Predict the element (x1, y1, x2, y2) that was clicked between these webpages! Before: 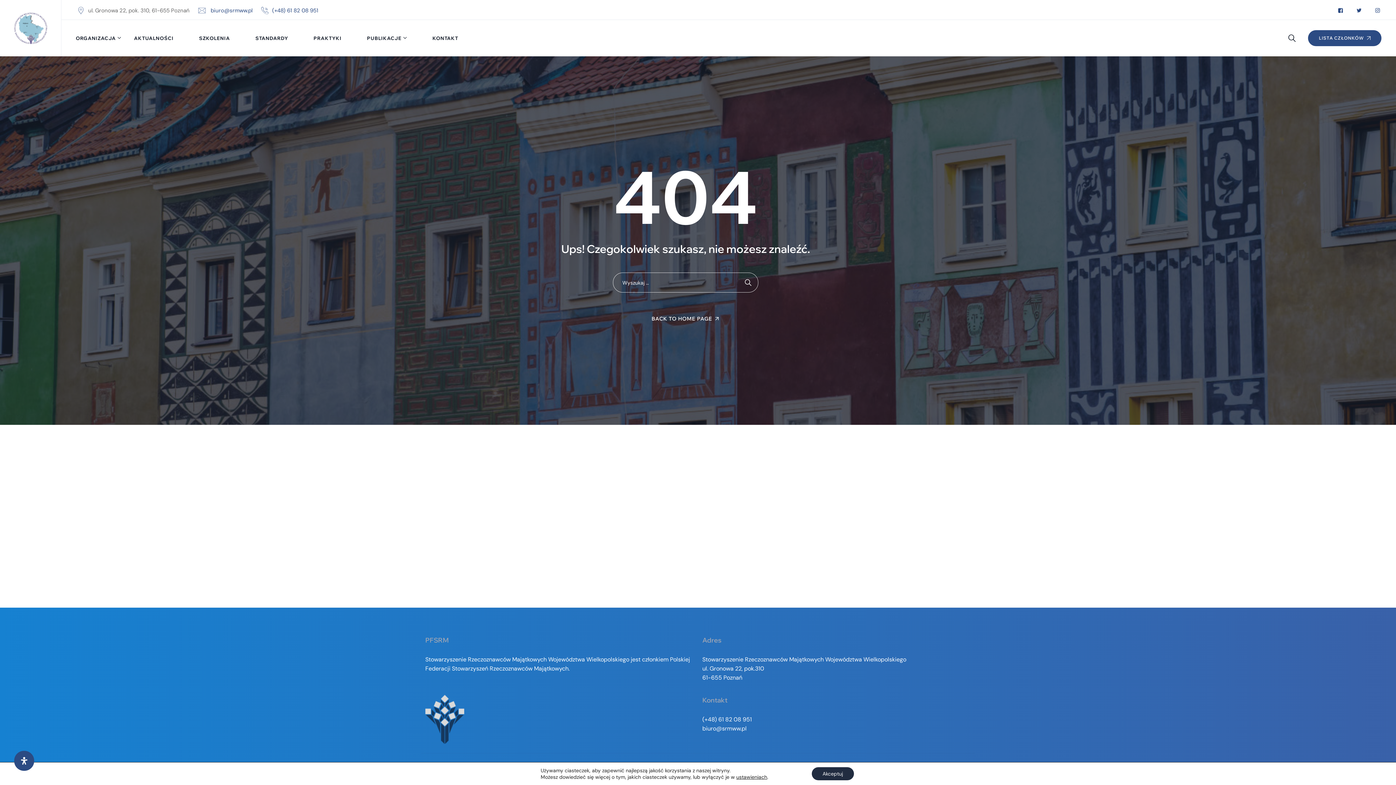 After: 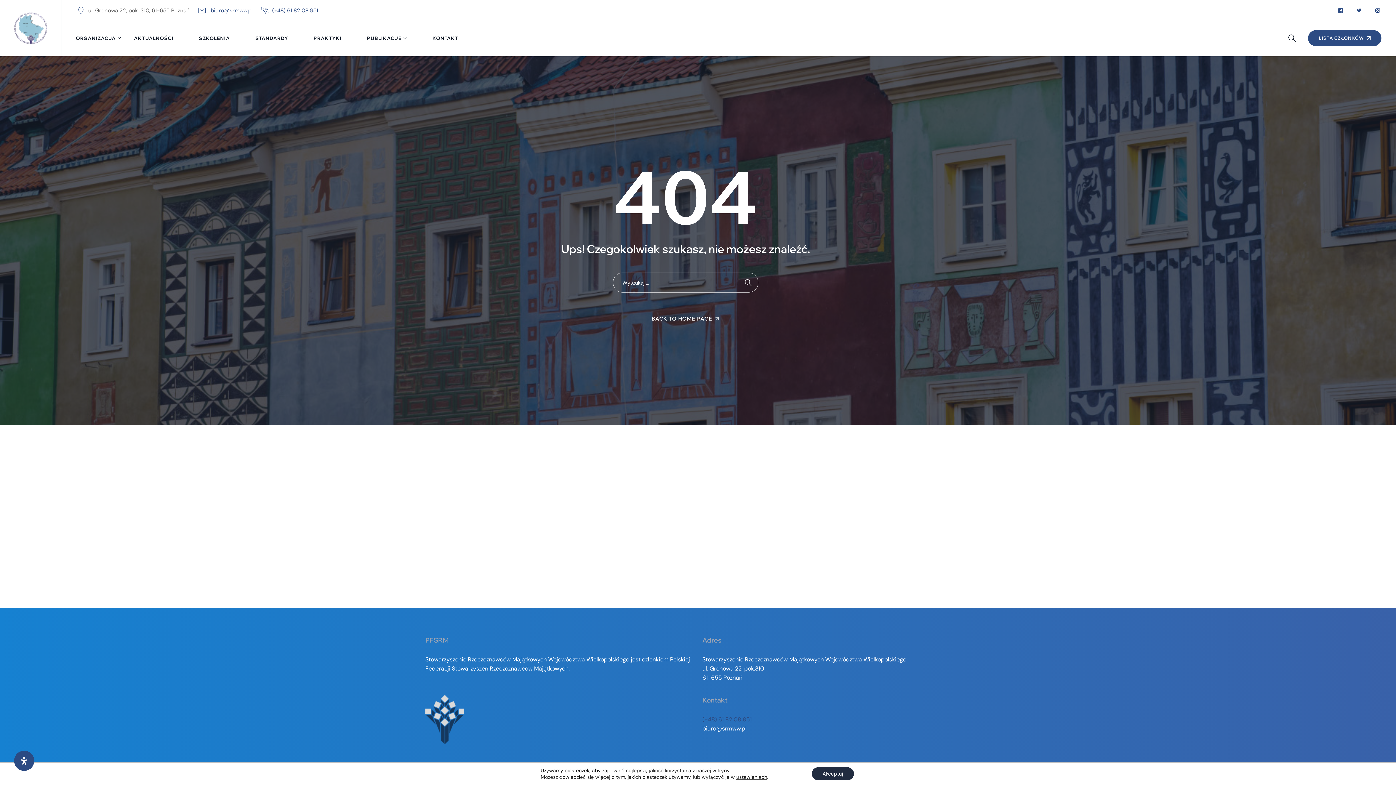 Action: label: (+48) 61 82 08 951 bbox: (702, 716, 752, 723)